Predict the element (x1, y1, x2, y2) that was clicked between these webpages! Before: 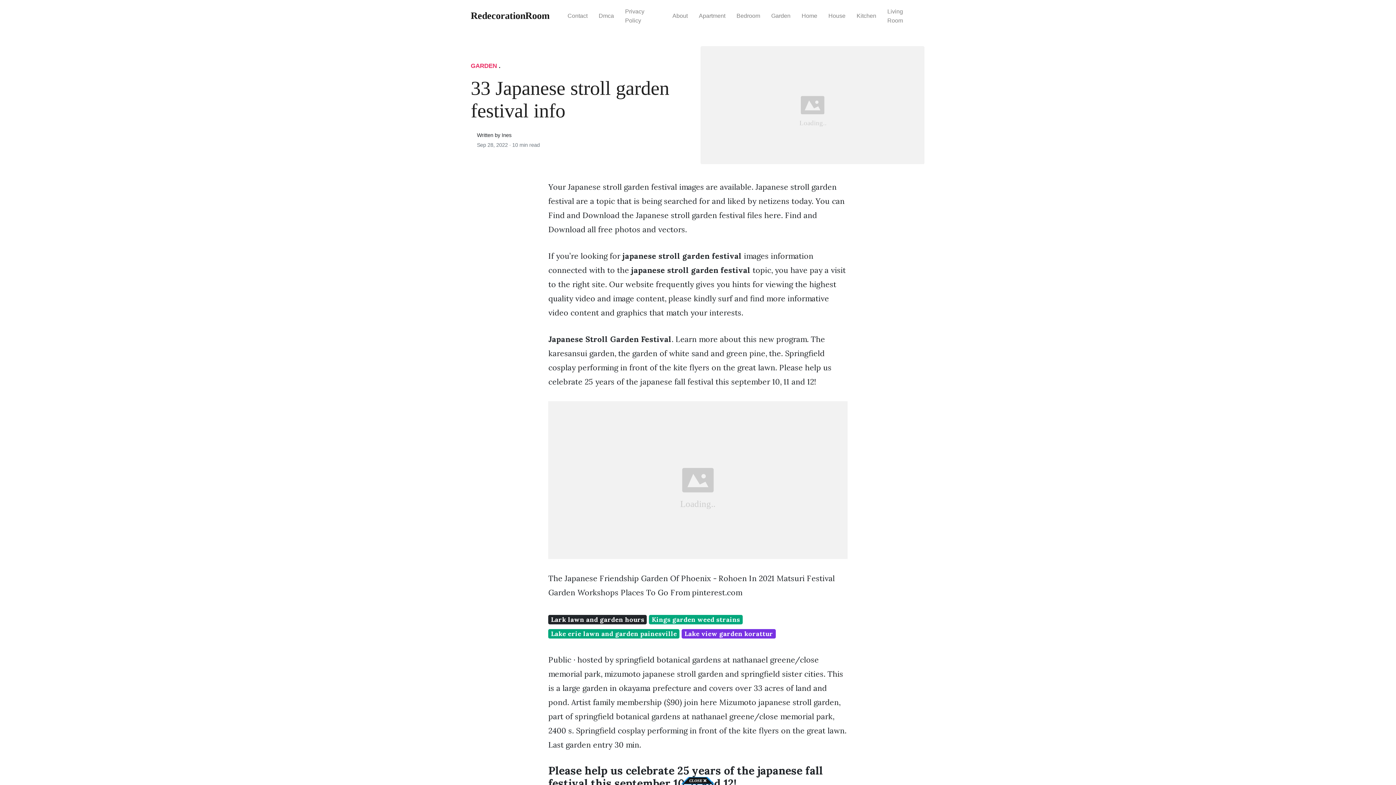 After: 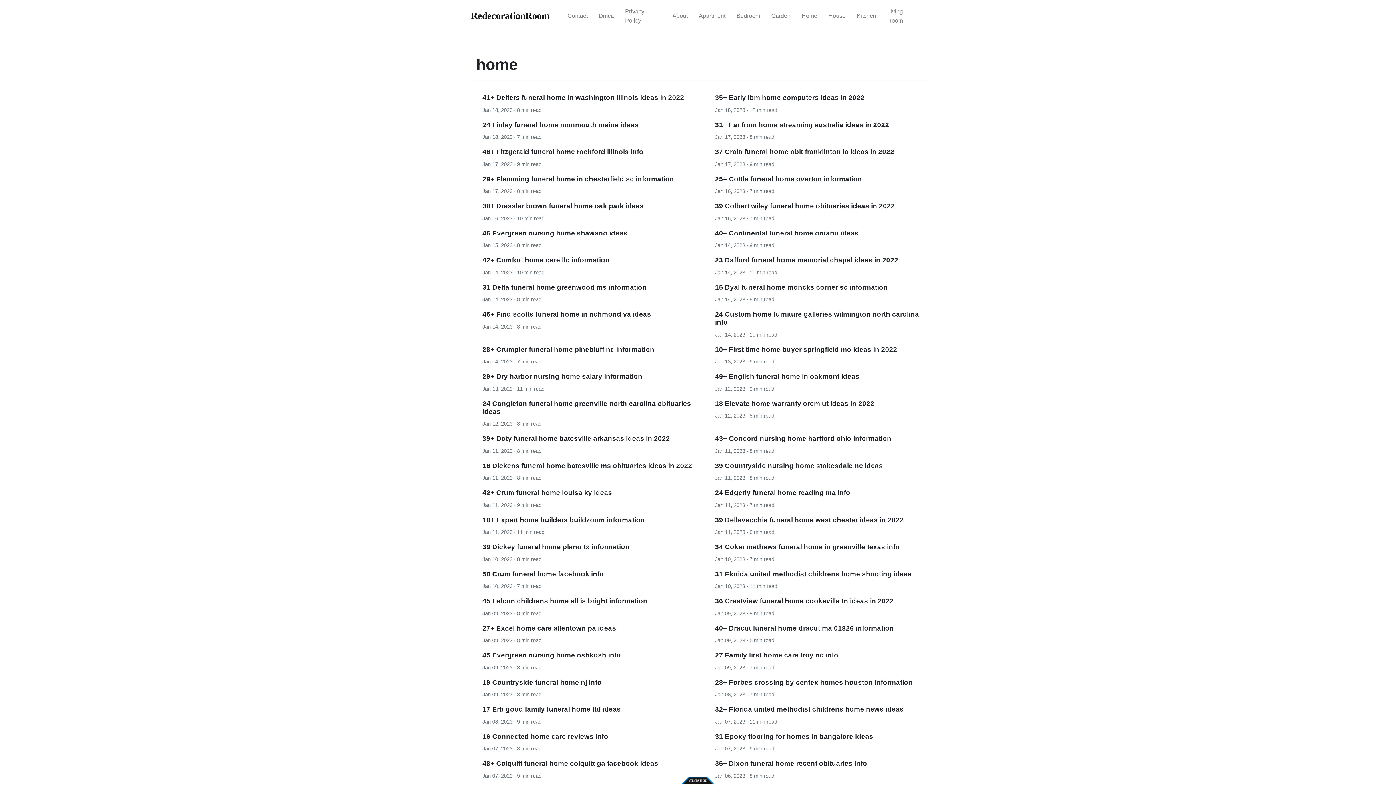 Action: label: Home bbox: (796, 6, 823, 25)